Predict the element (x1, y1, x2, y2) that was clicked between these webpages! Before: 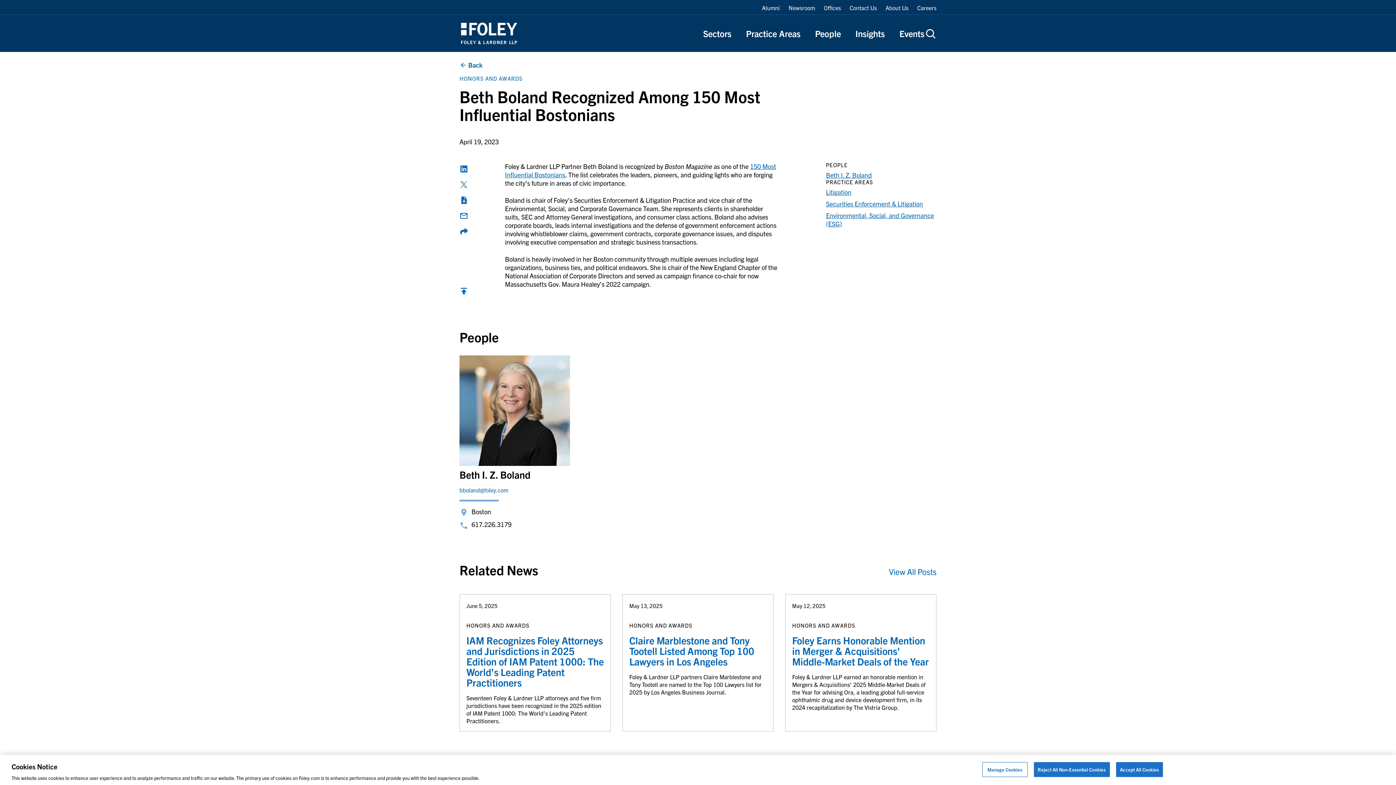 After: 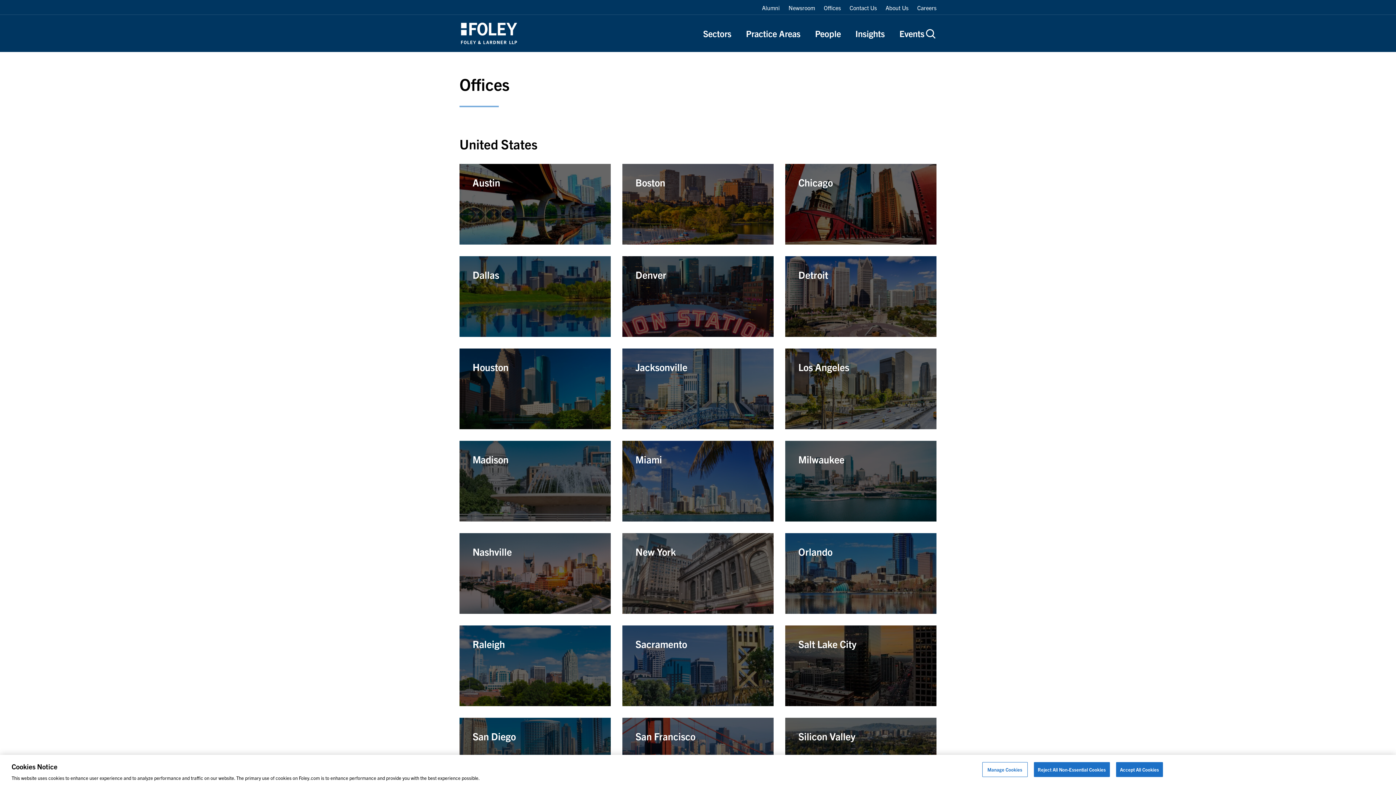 Action: label: Offices bbox: (824, 4, 841, 11)